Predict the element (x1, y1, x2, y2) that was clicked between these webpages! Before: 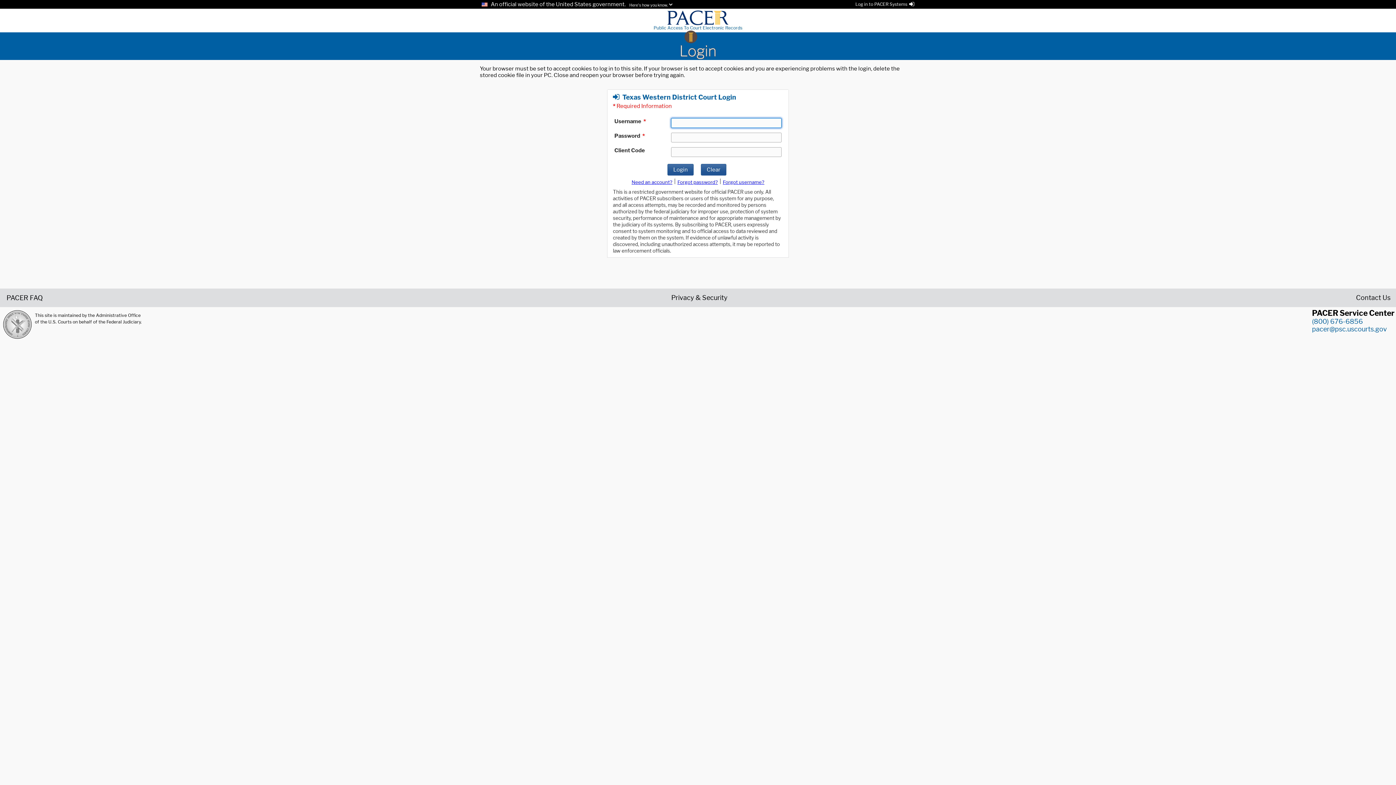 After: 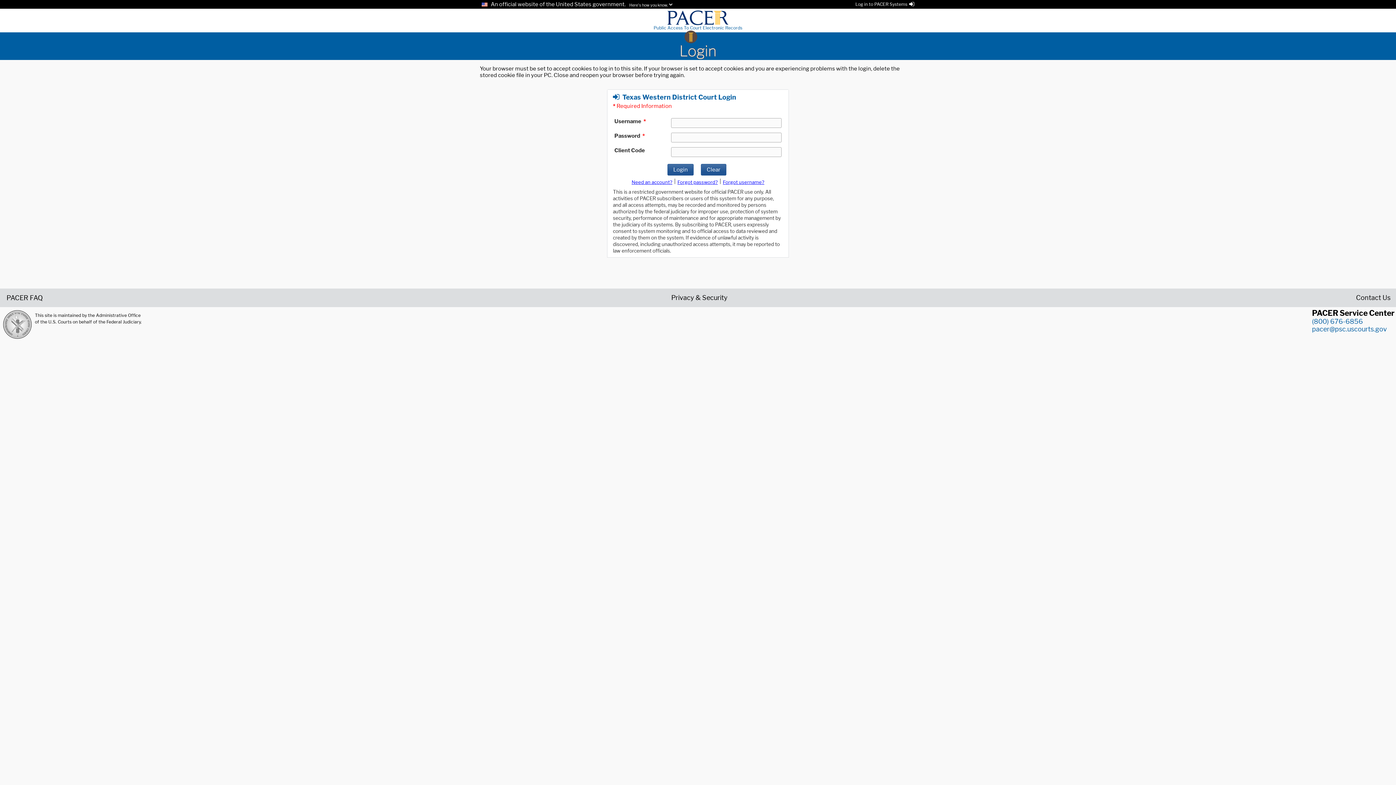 Action: bbox: (653, 18, 742, 31) label: 
Public Access To Court Electronic Records